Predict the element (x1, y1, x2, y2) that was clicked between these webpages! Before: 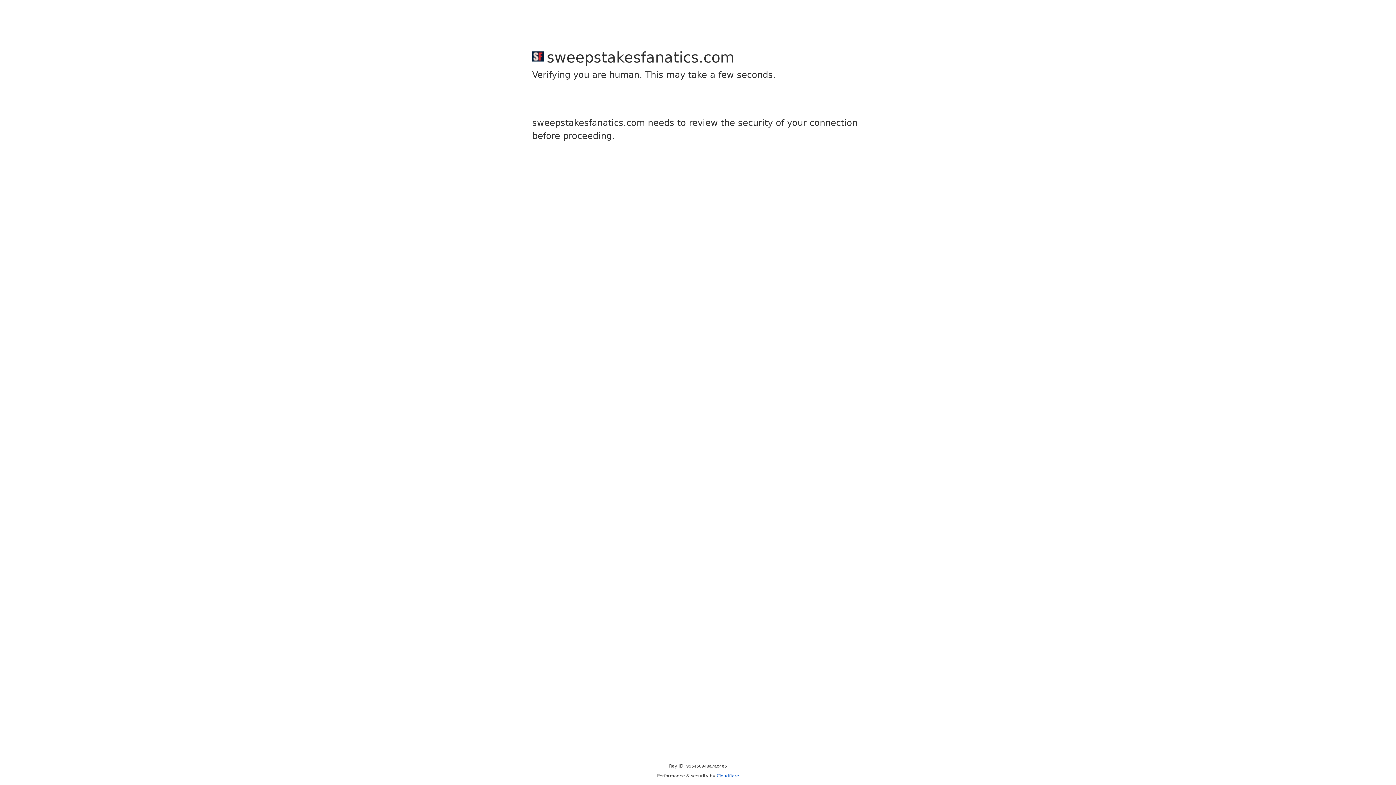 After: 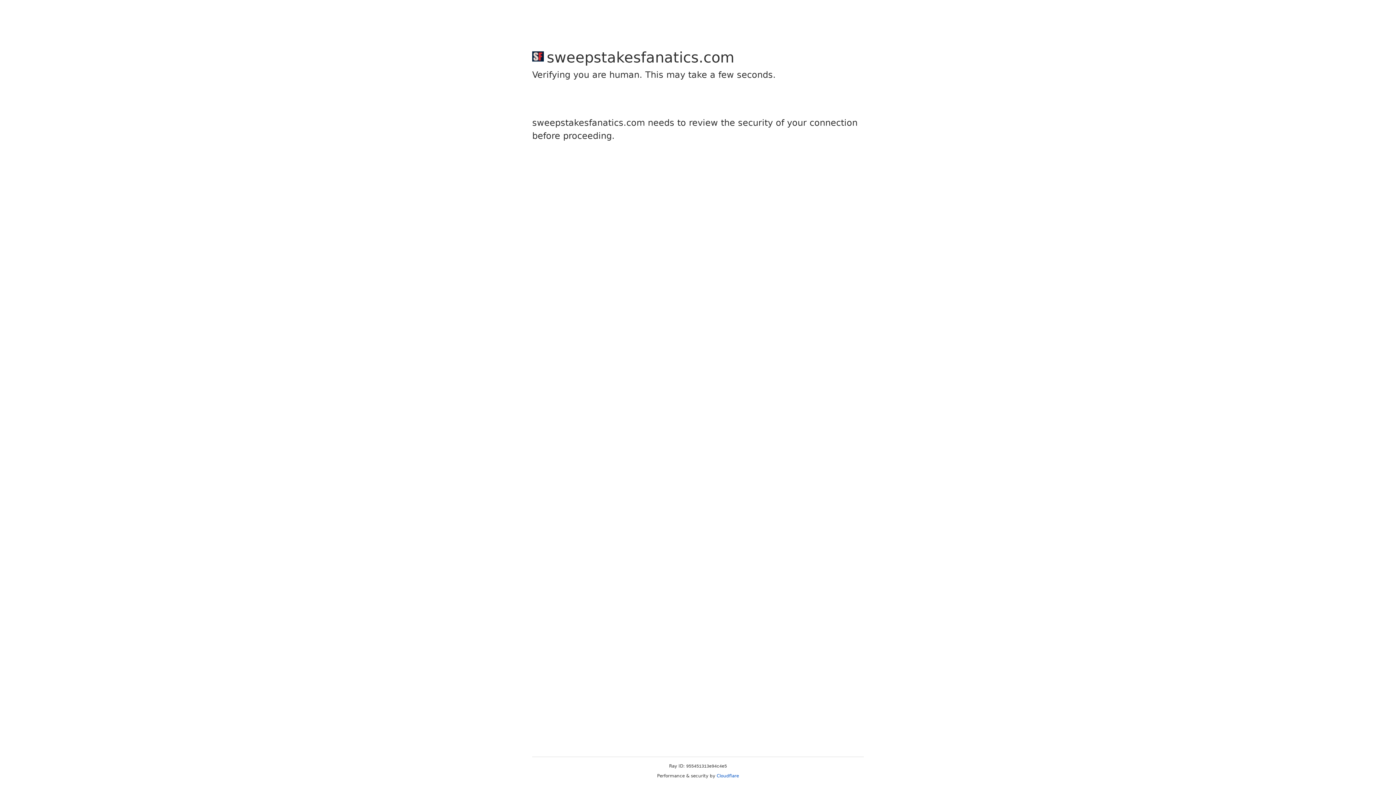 Action: bbox: (716, 773, 739, 778) label: Cloudflare